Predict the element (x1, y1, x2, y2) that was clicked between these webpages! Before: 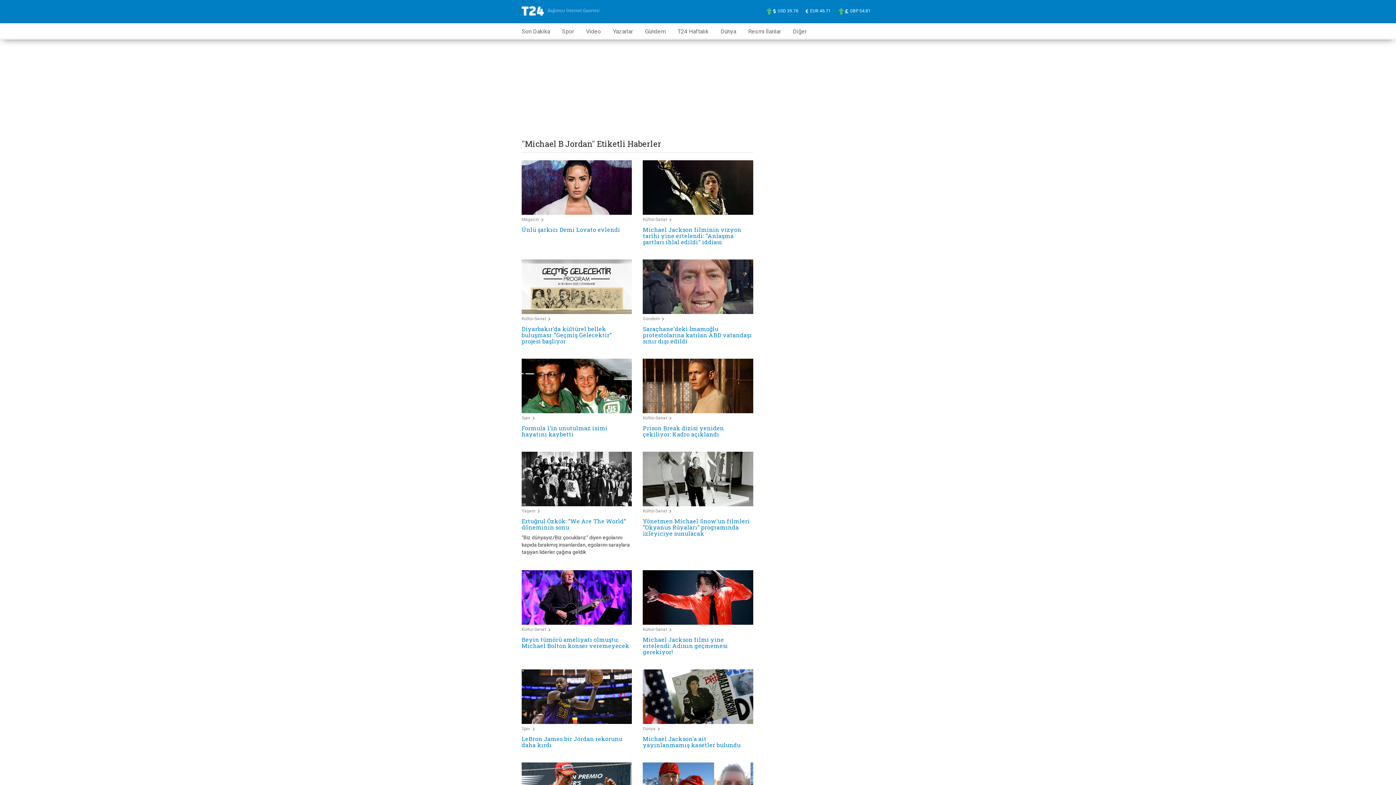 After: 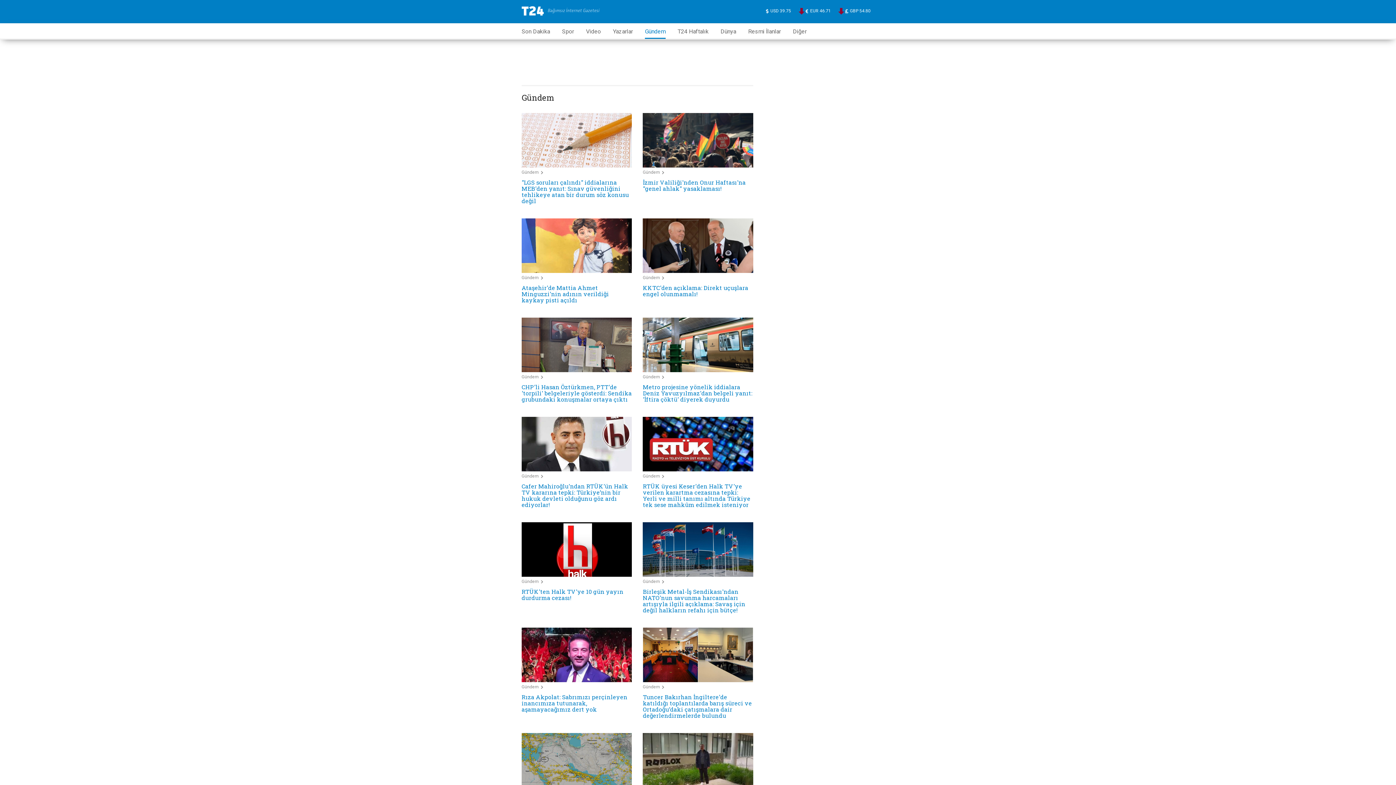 Action: bbox: (643, 316, 753, 322) label: Gündem